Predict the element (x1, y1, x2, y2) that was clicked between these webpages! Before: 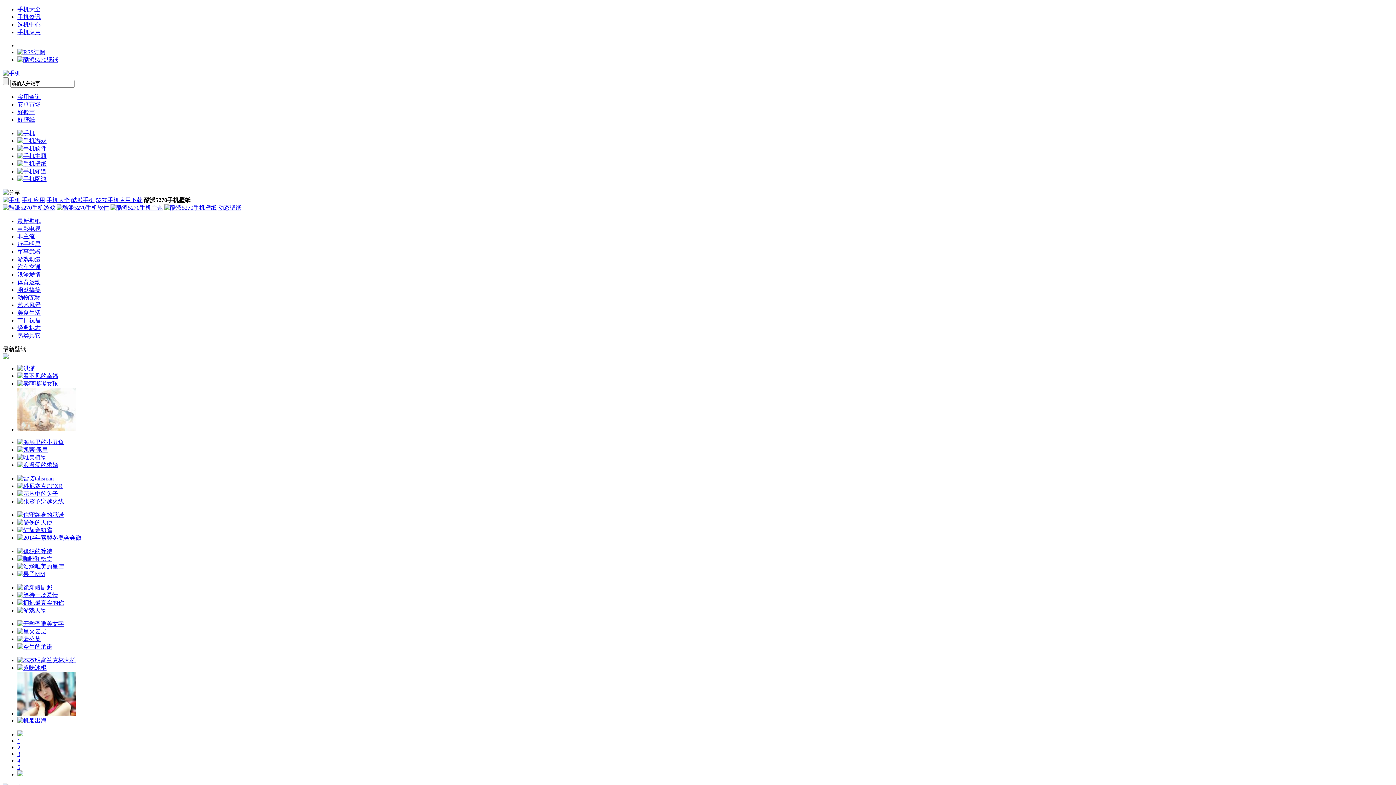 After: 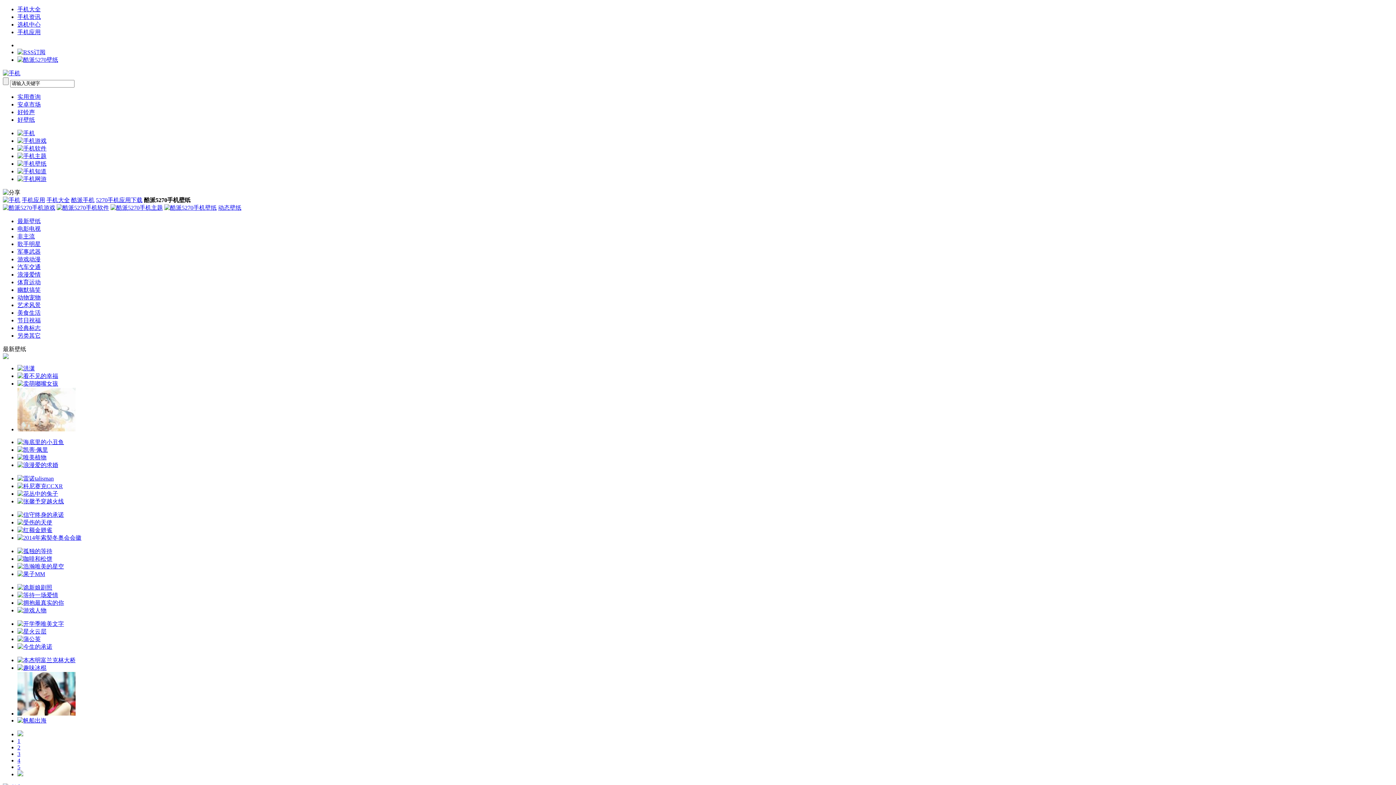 Action: bbox: (17, 446, 48, 452)